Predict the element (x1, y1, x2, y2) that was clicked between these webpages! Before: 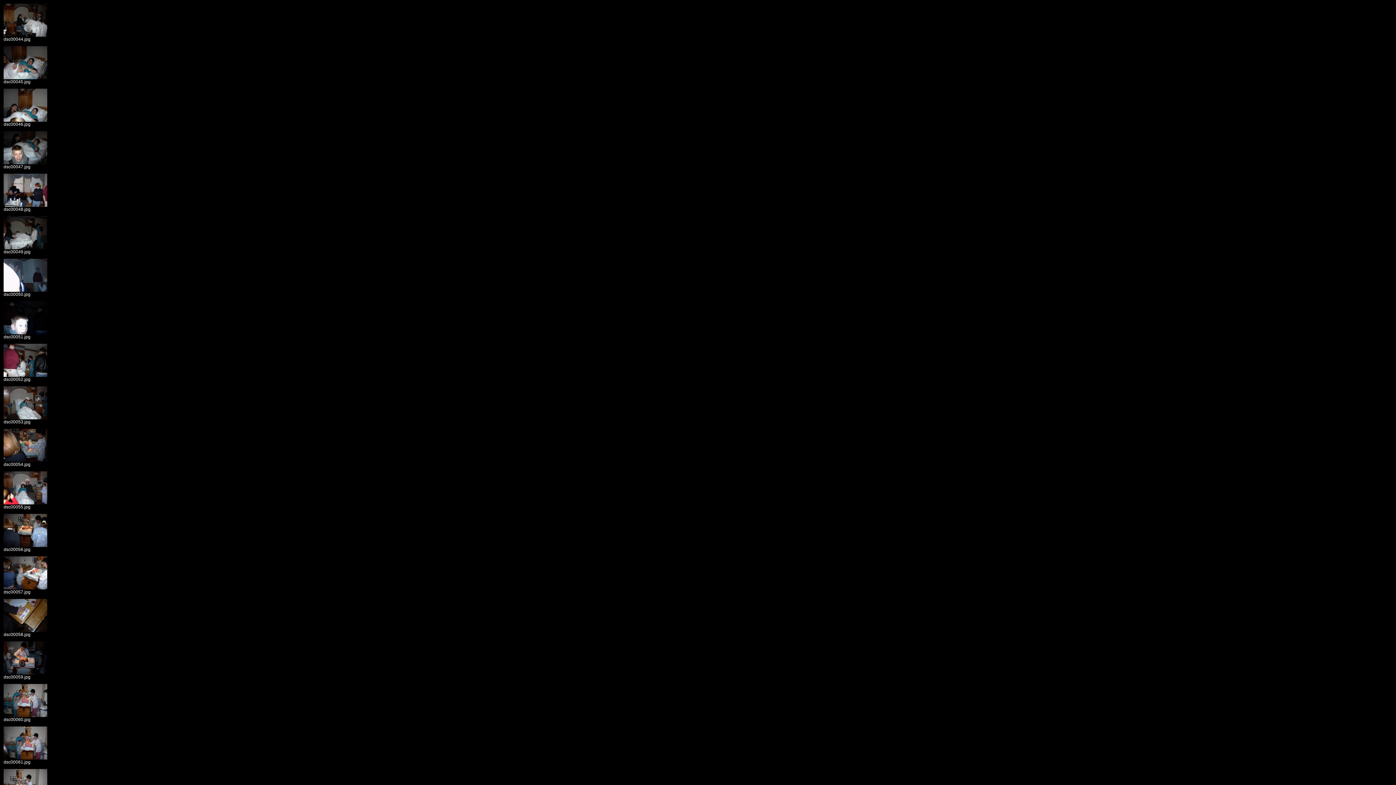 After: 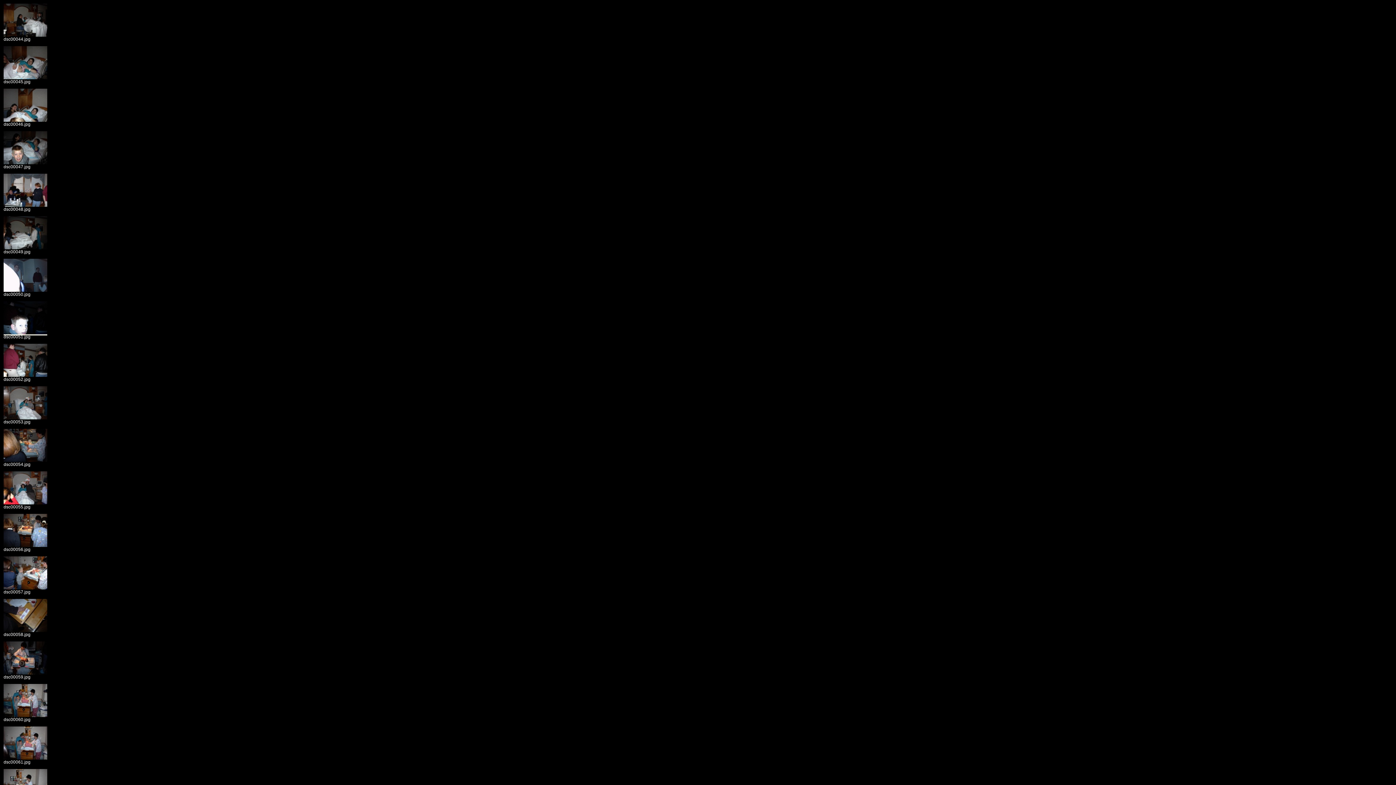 Action: bbox: (3, 330, 47, 335)